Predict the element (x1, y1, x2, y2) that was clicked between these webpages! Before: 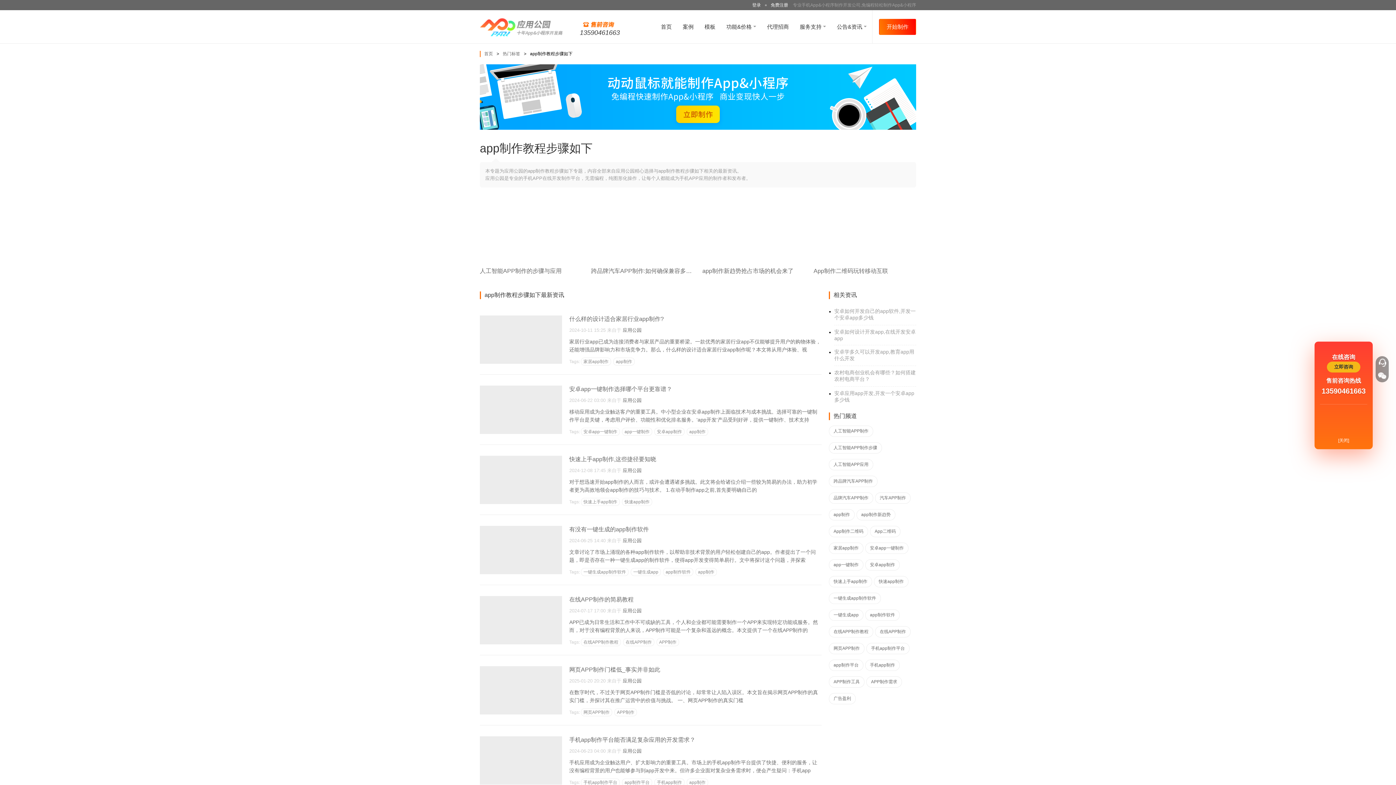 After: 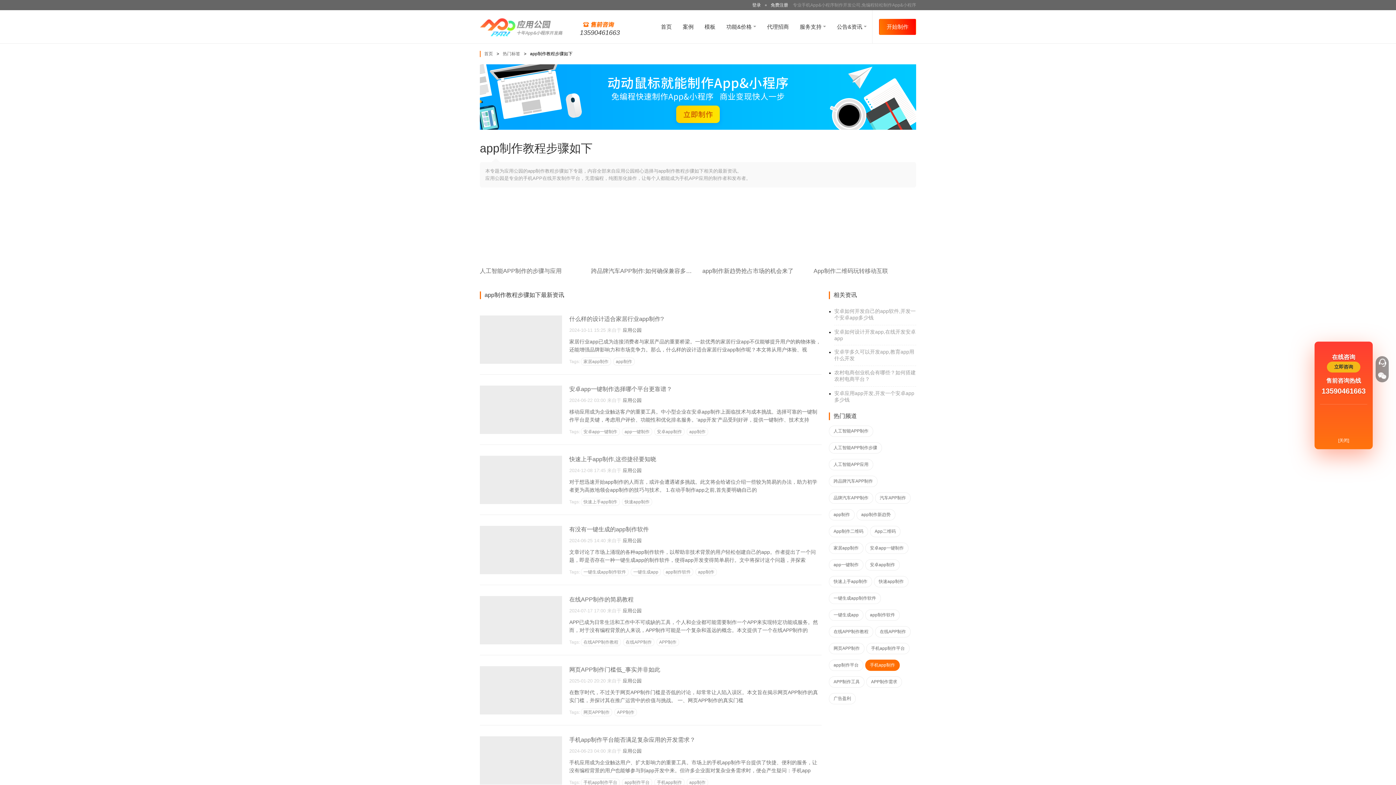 Action: bbox: (865, 660, 900, 671) label: 手机app制作